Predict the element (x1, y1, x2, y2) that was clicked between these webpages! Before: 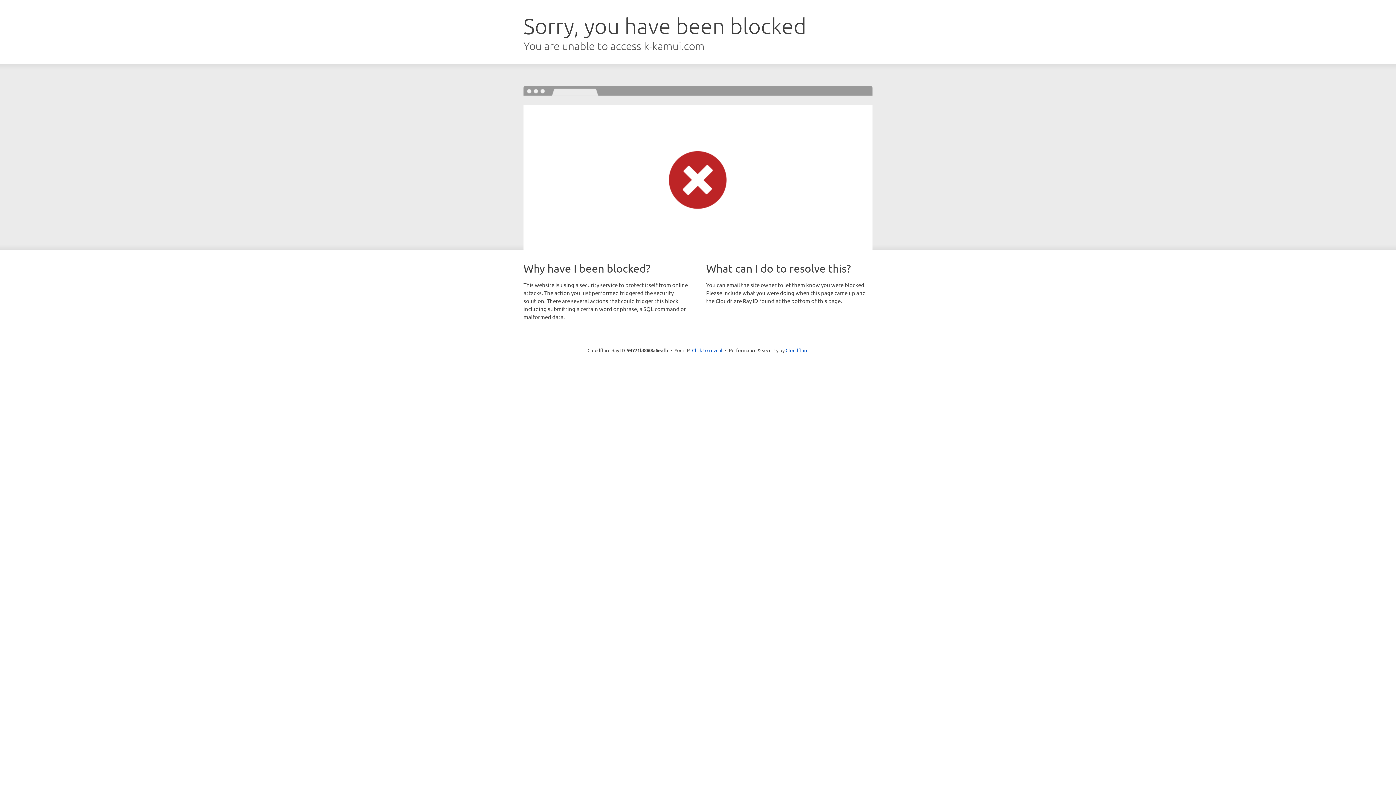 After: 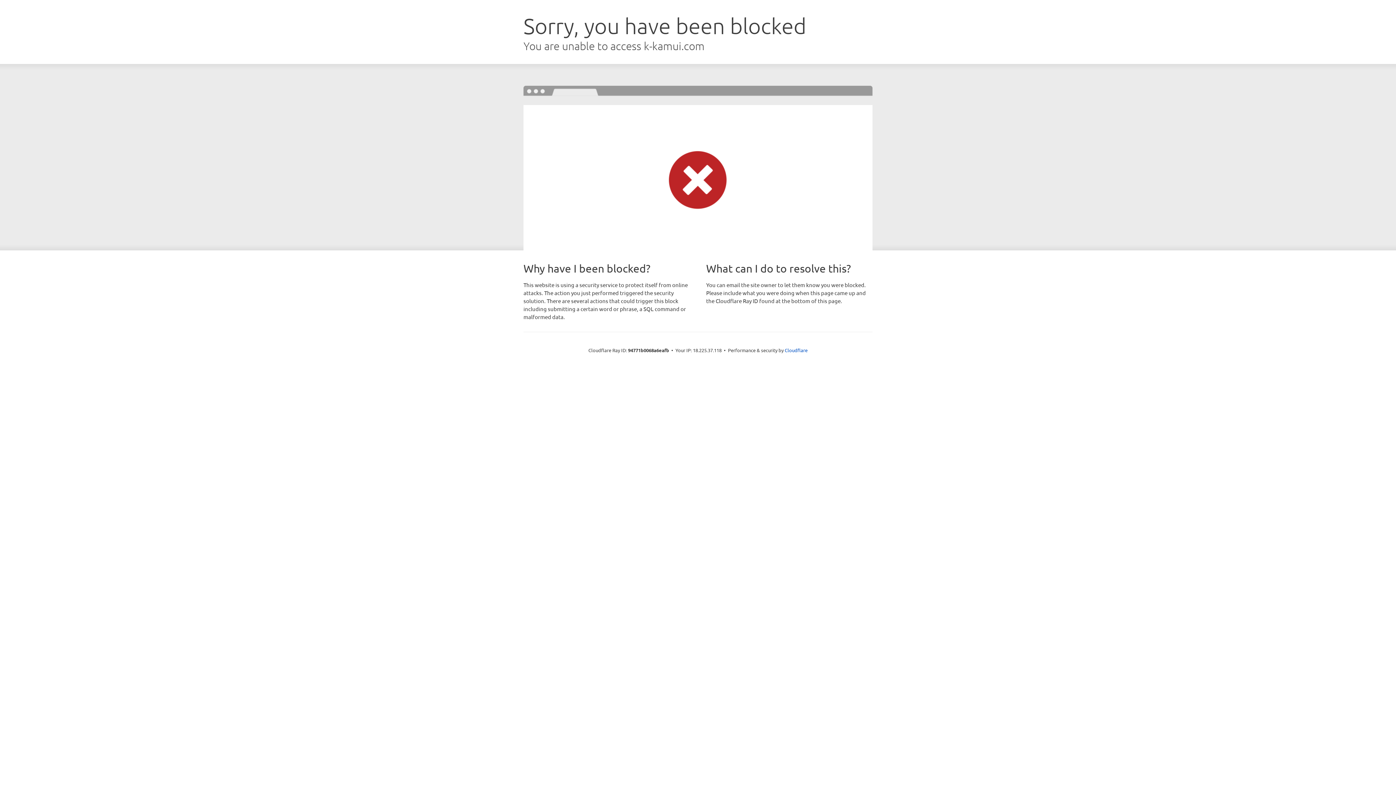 Action: bbox: (692, 346, 722, 353) label: Click to reveal